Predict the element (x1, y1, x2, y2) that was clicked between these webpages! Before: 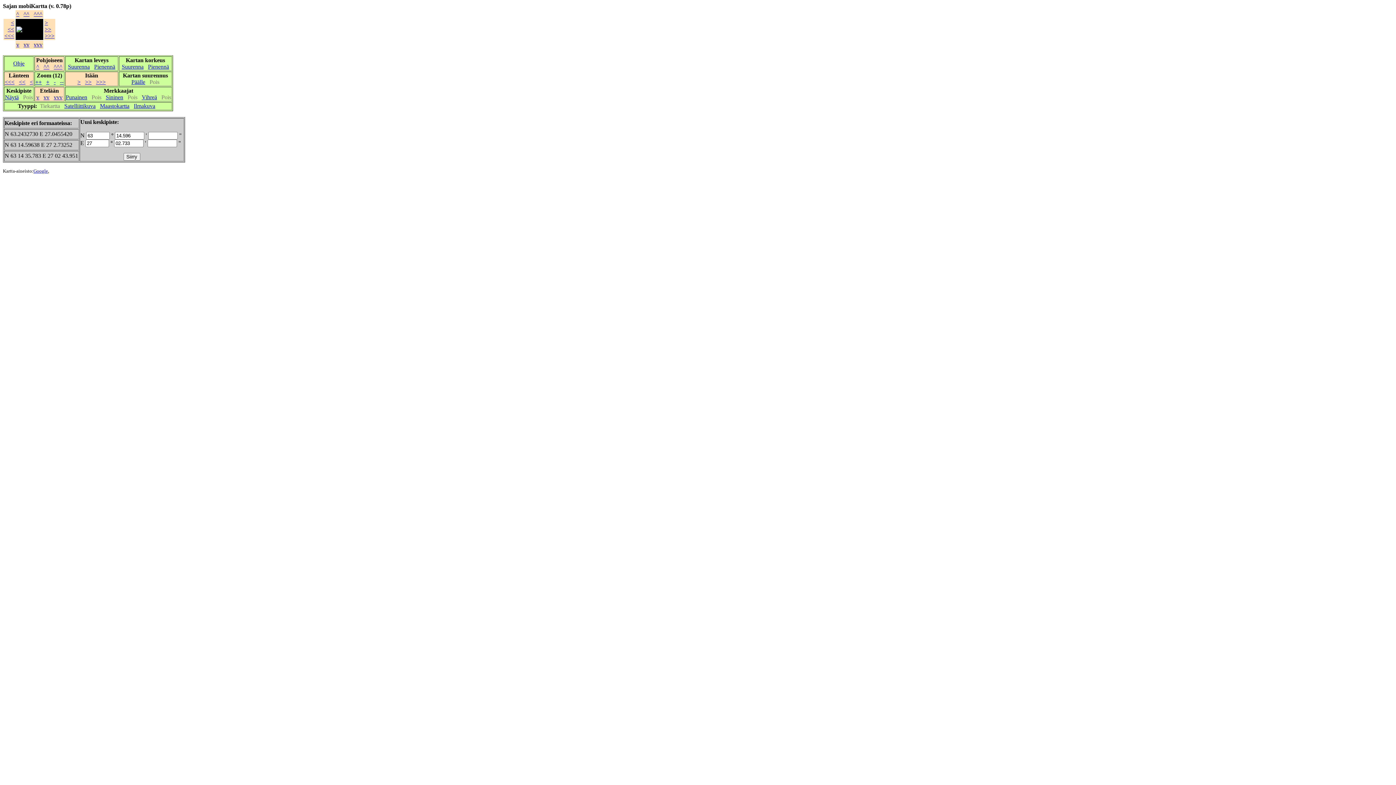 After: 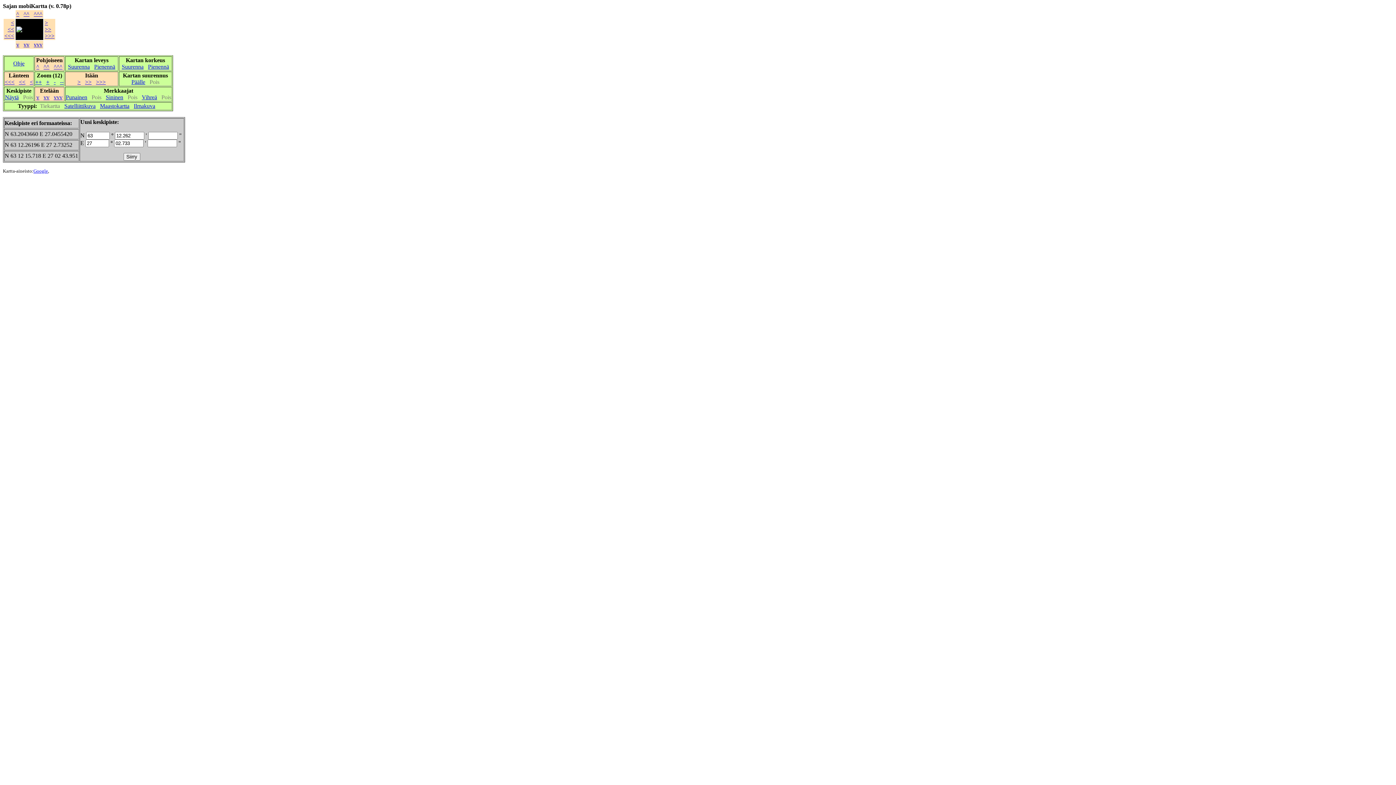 Action: label: vv bbox: (23, 41, 29, 47)